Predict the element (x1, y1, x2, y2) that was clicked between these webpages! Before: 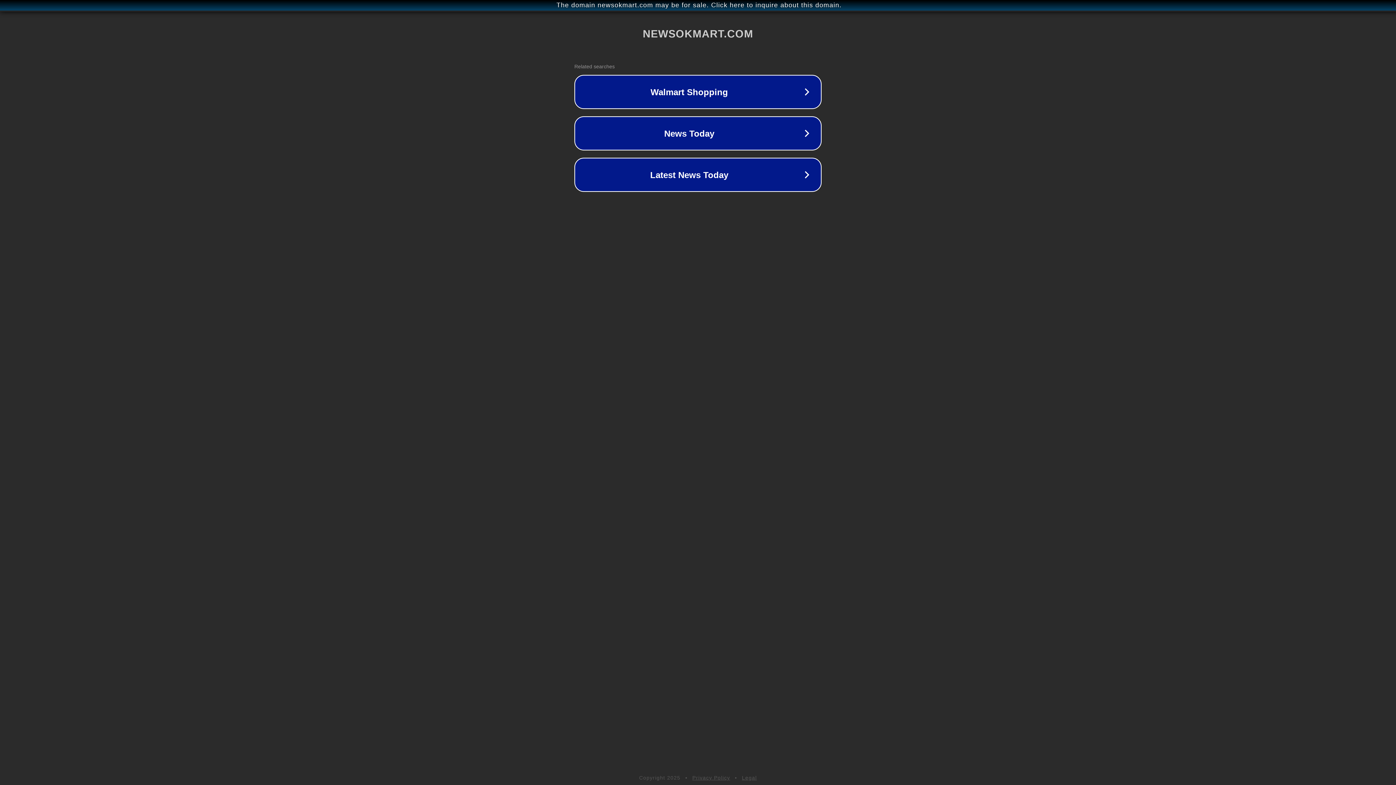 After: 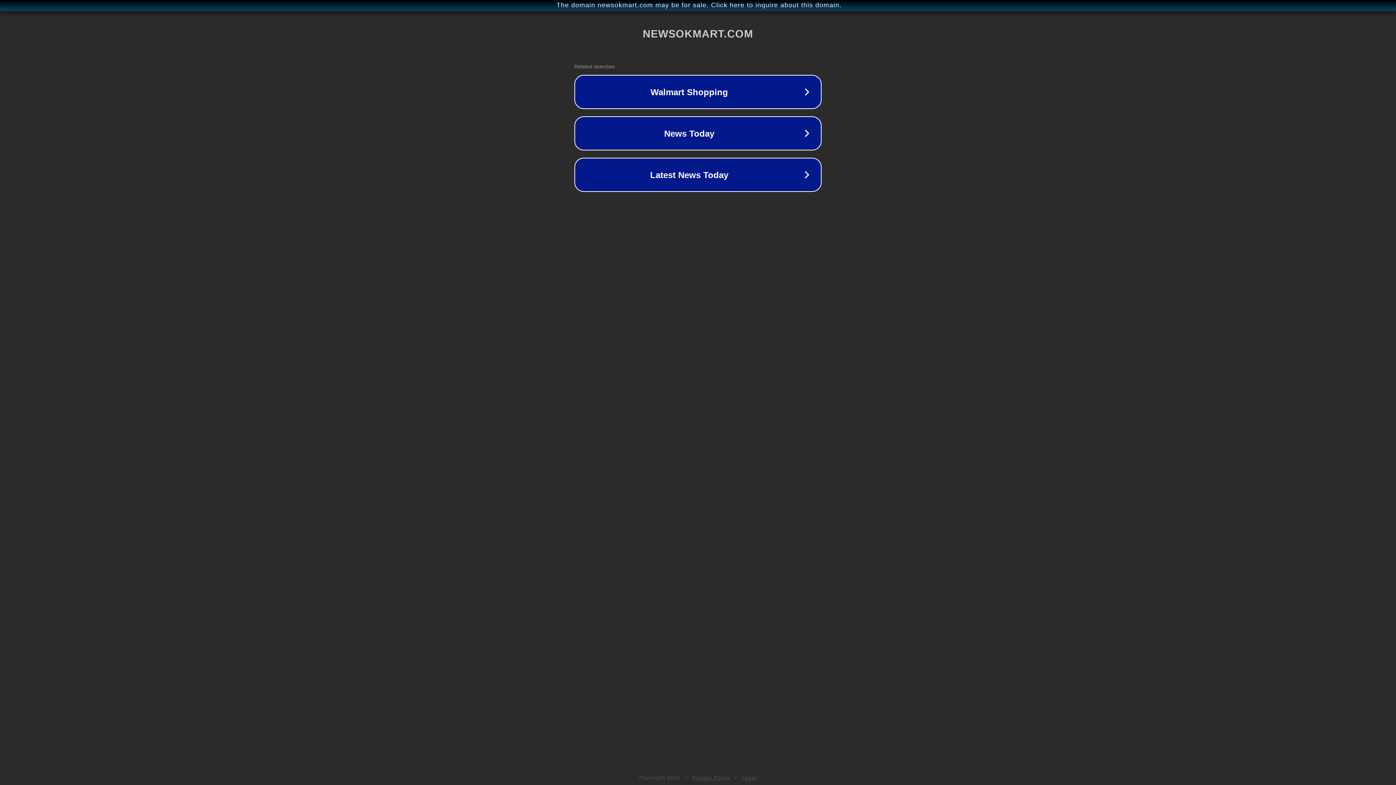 Action: bbox: (692, 775, 730, 781) label: Privacy Policy